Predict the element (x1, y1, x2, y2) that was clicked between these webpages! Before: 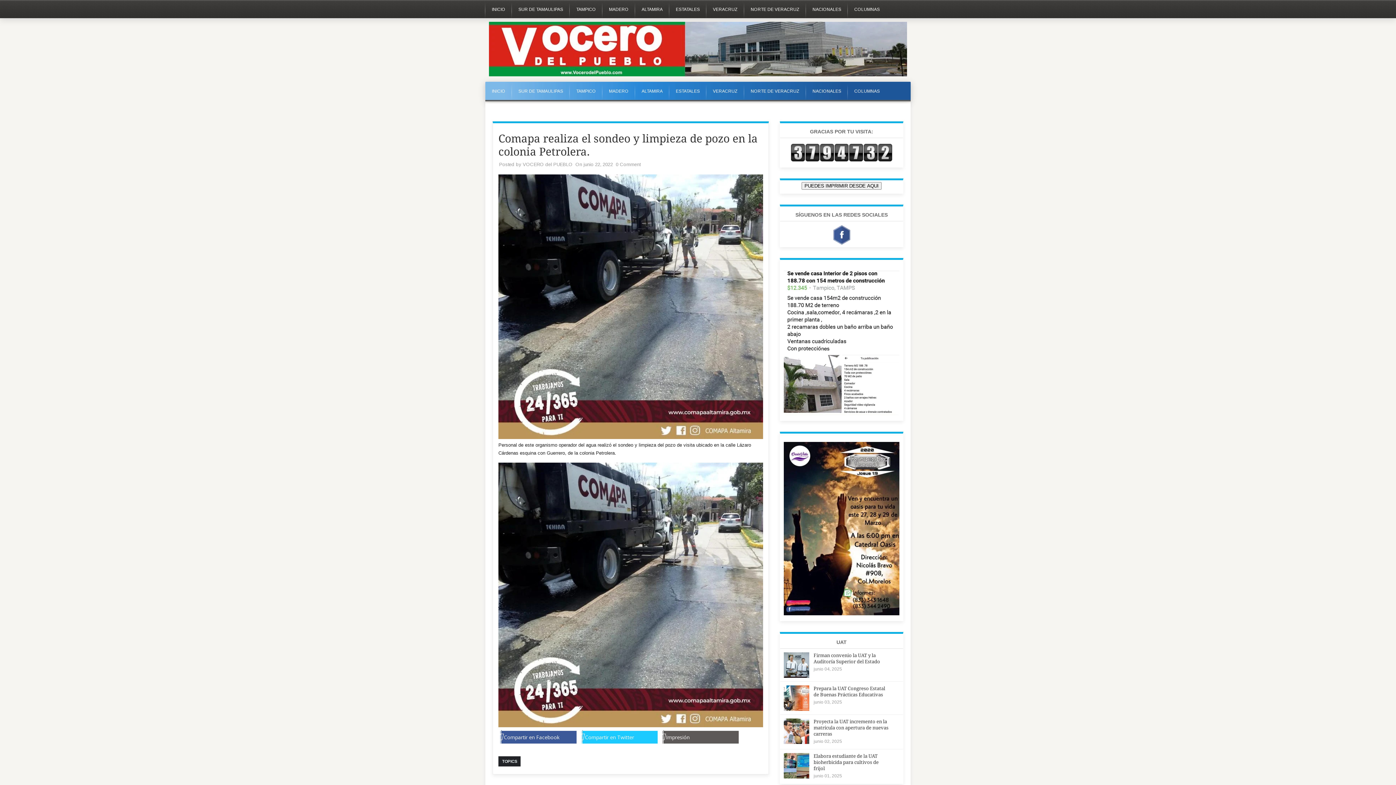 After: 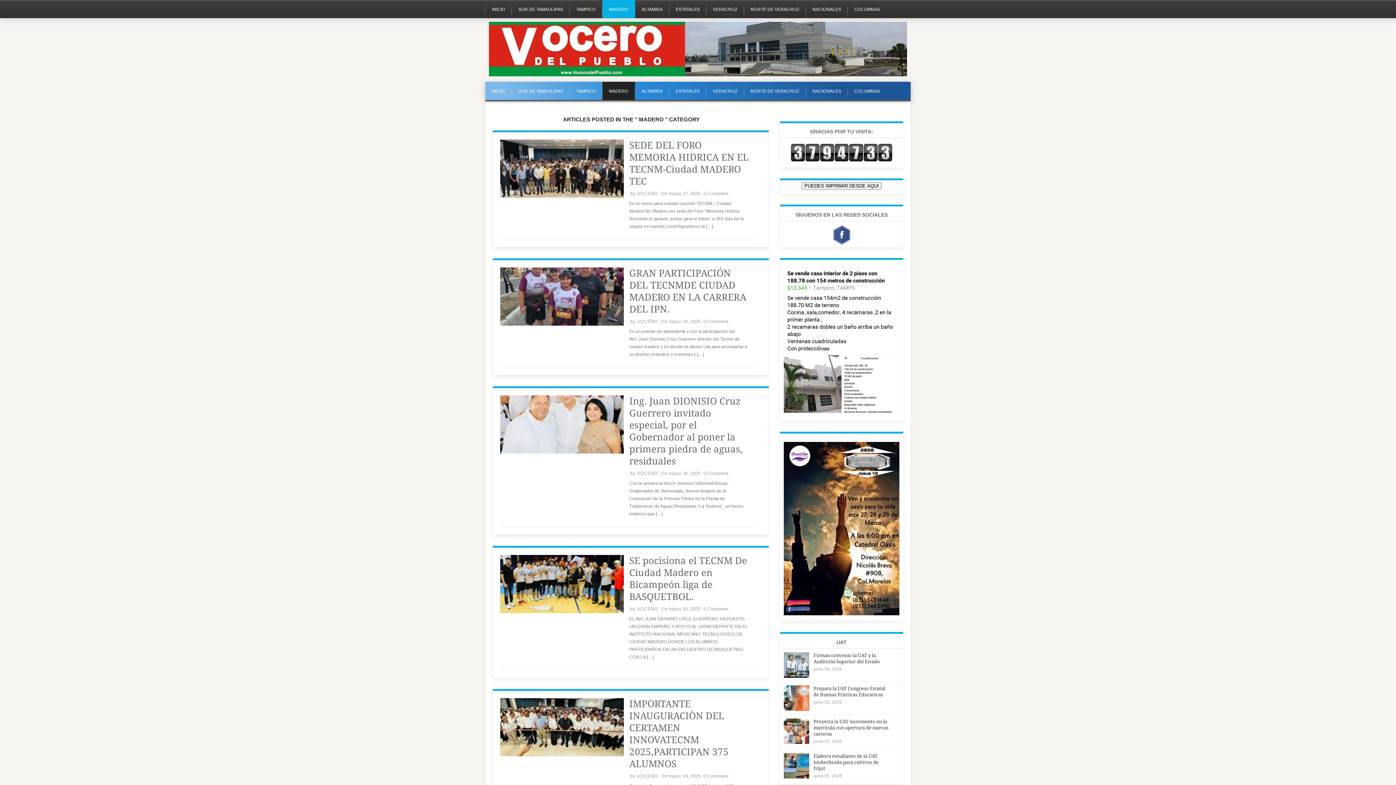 Action: label: MADERO bbox: (602, 0, 635, 18)